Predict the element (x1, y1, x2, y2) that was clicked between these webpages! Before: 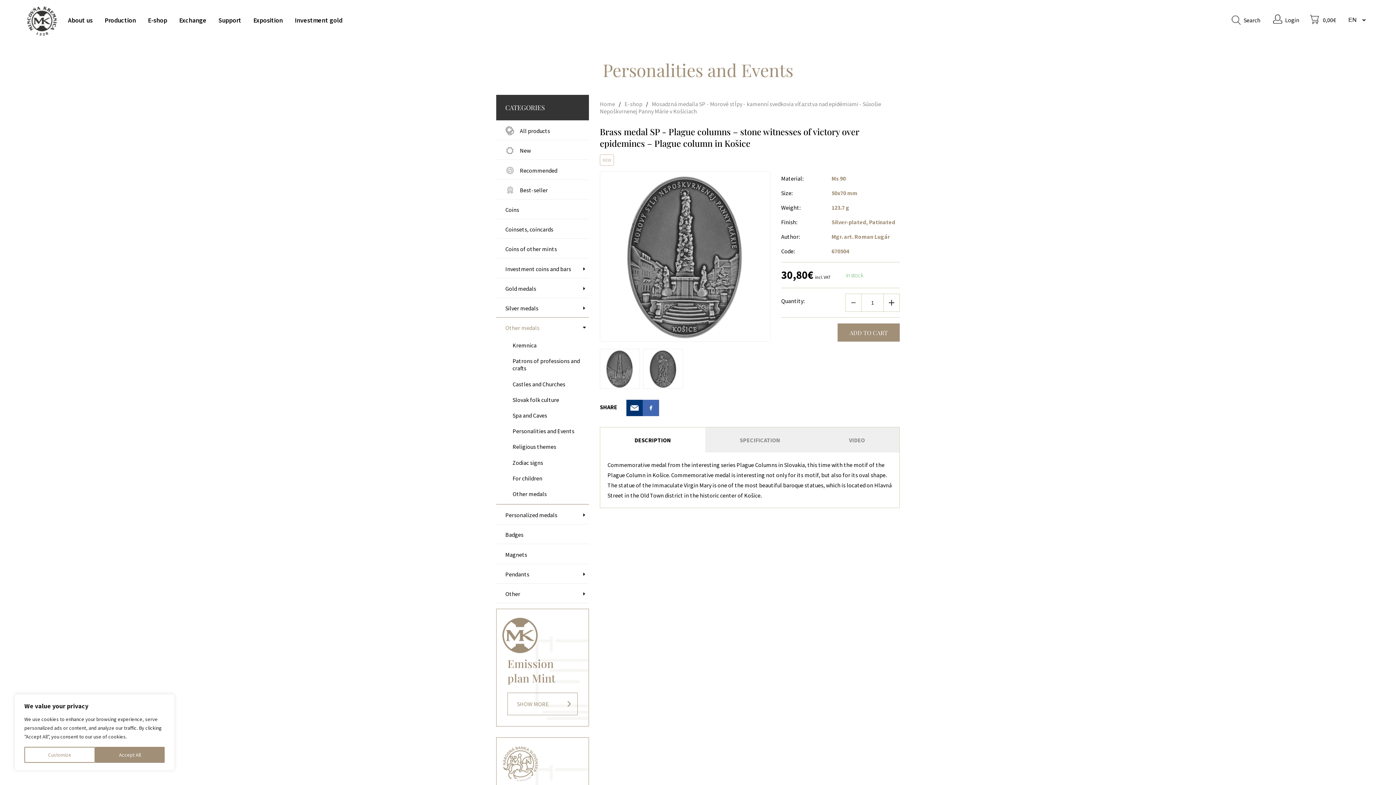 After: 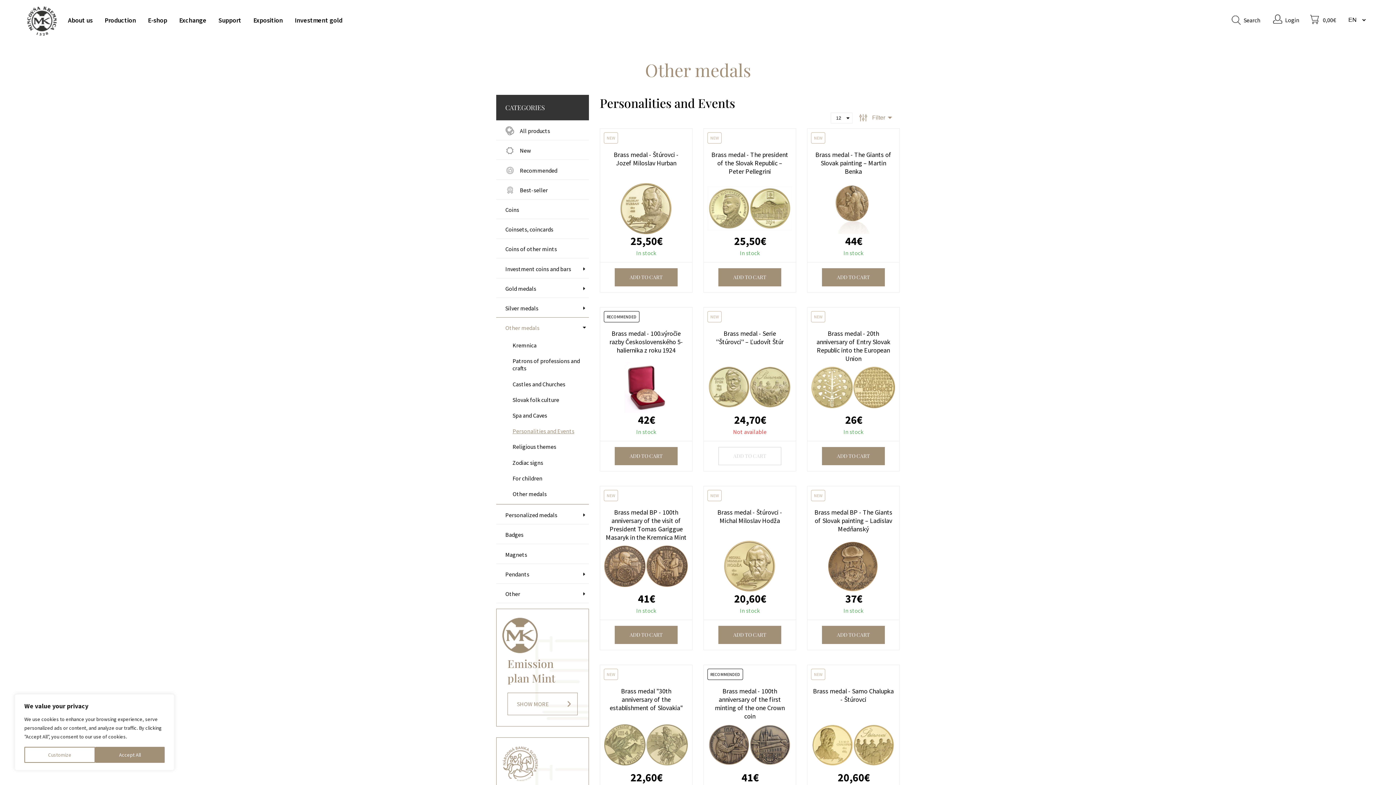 Action: label: Personalities and Events bbox: (496, 424, 589, 438)